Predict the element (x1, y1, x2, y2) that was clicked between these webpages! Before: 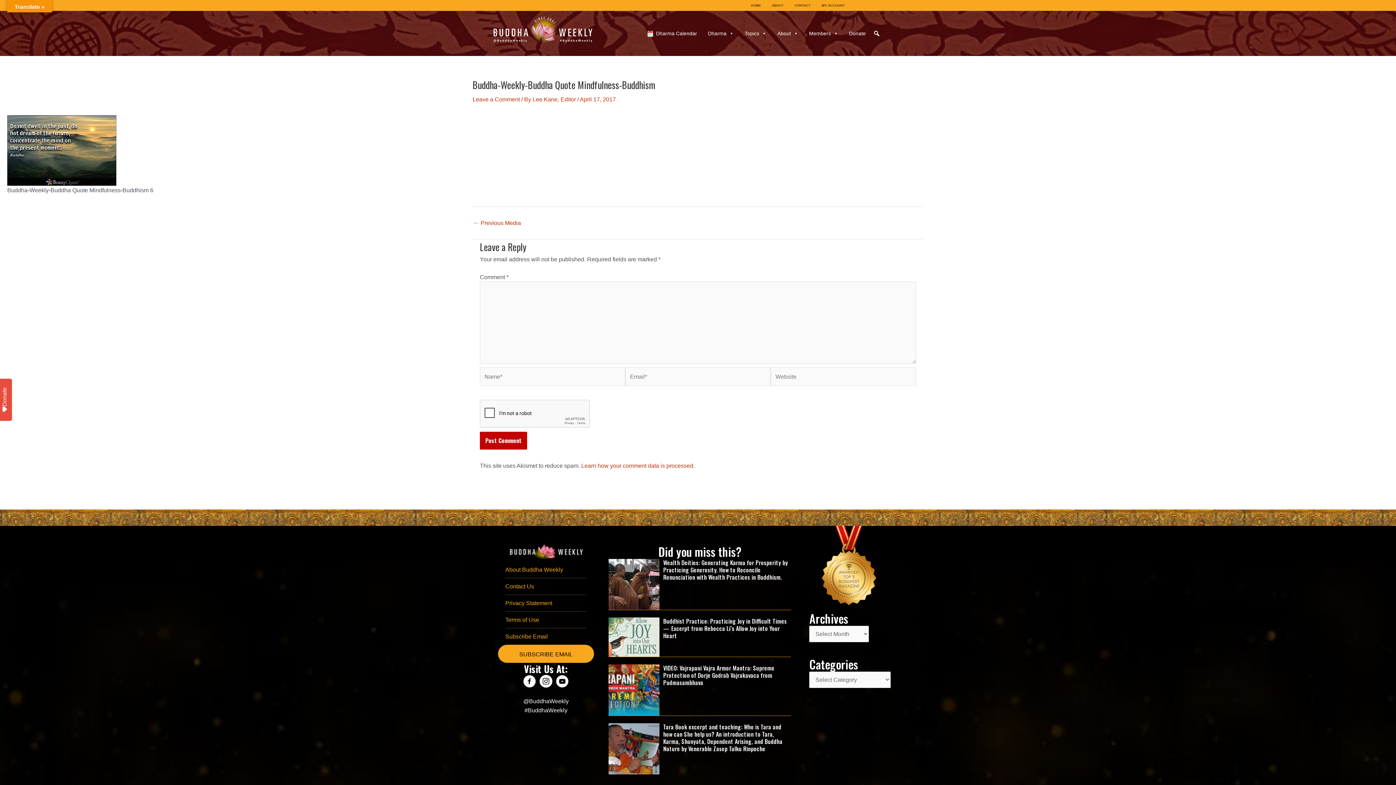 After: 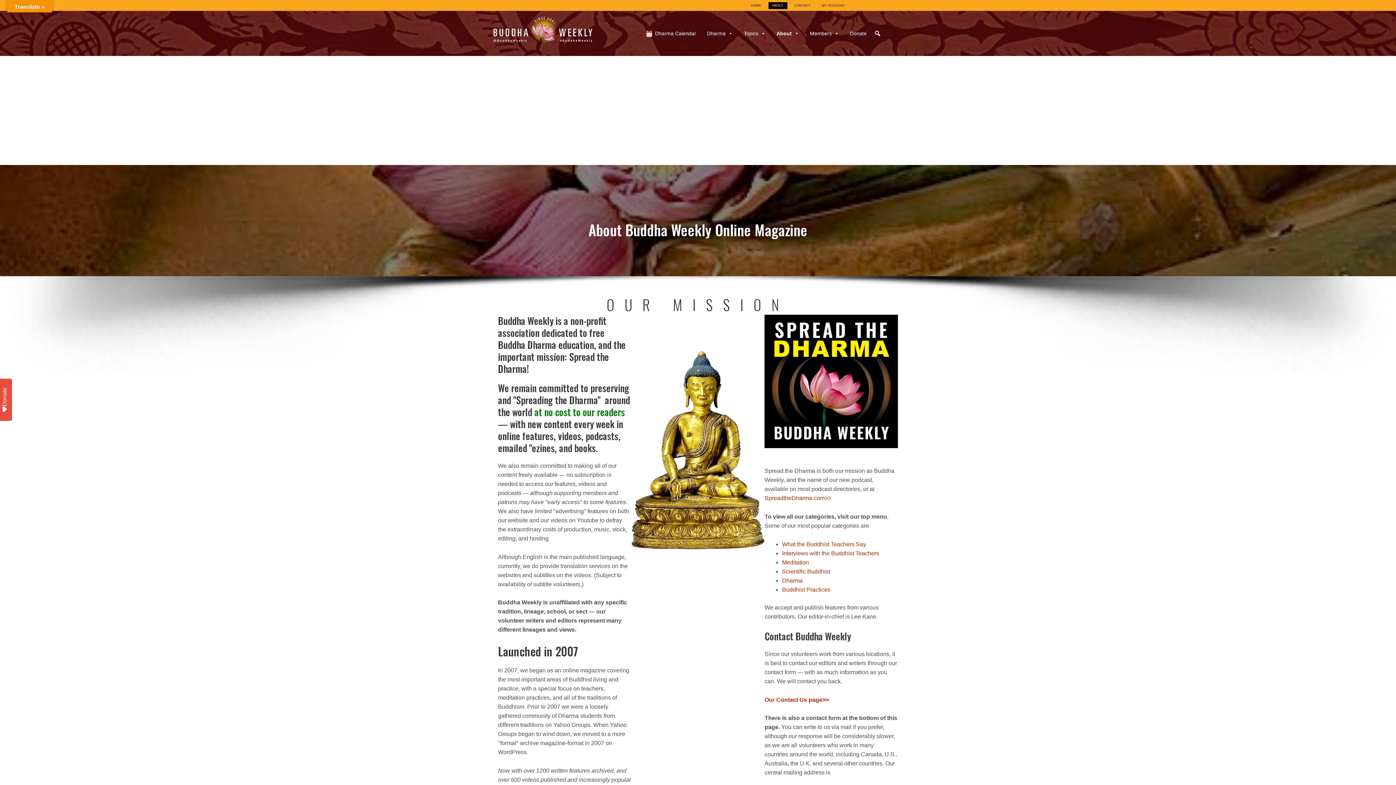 Action: bbox: (505, 561, 586, 578) label: About Buddha Weekly